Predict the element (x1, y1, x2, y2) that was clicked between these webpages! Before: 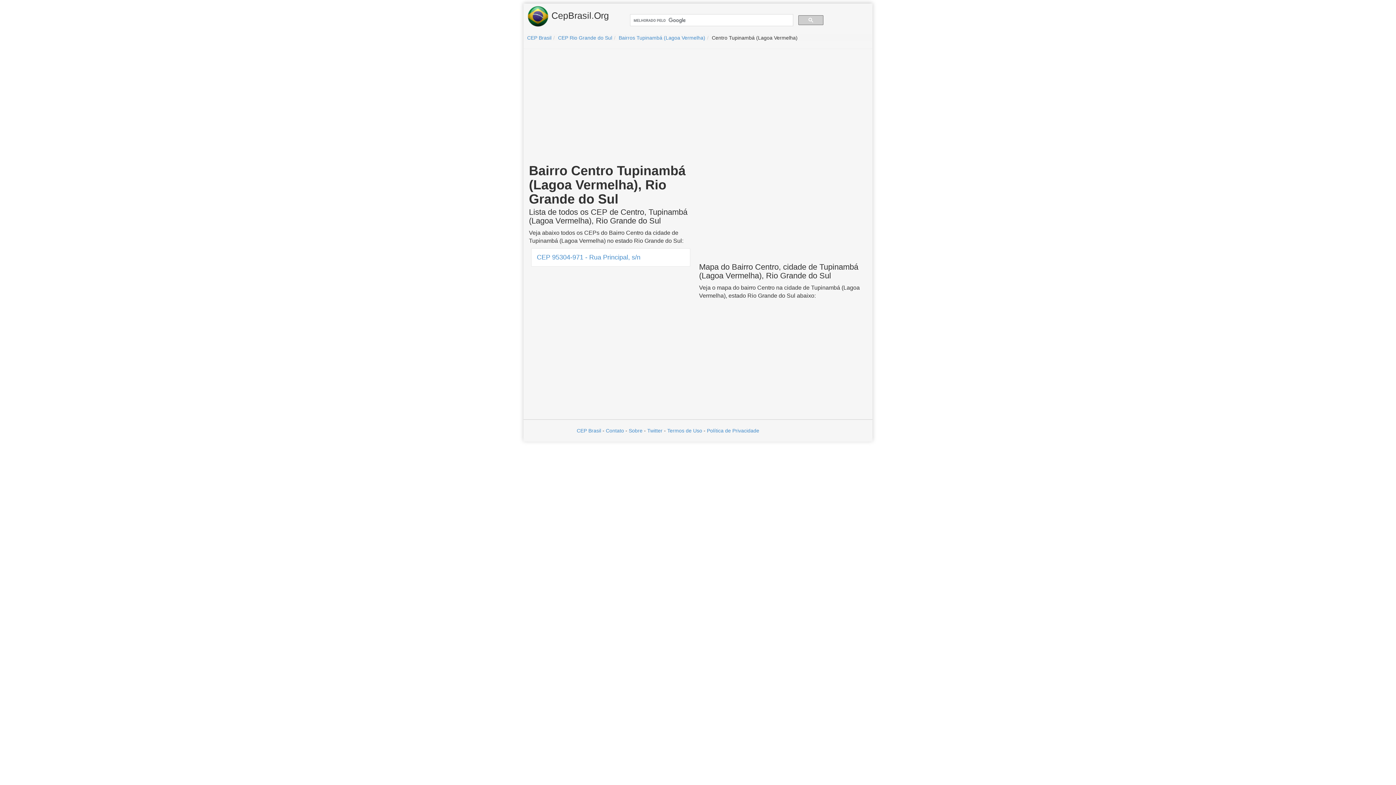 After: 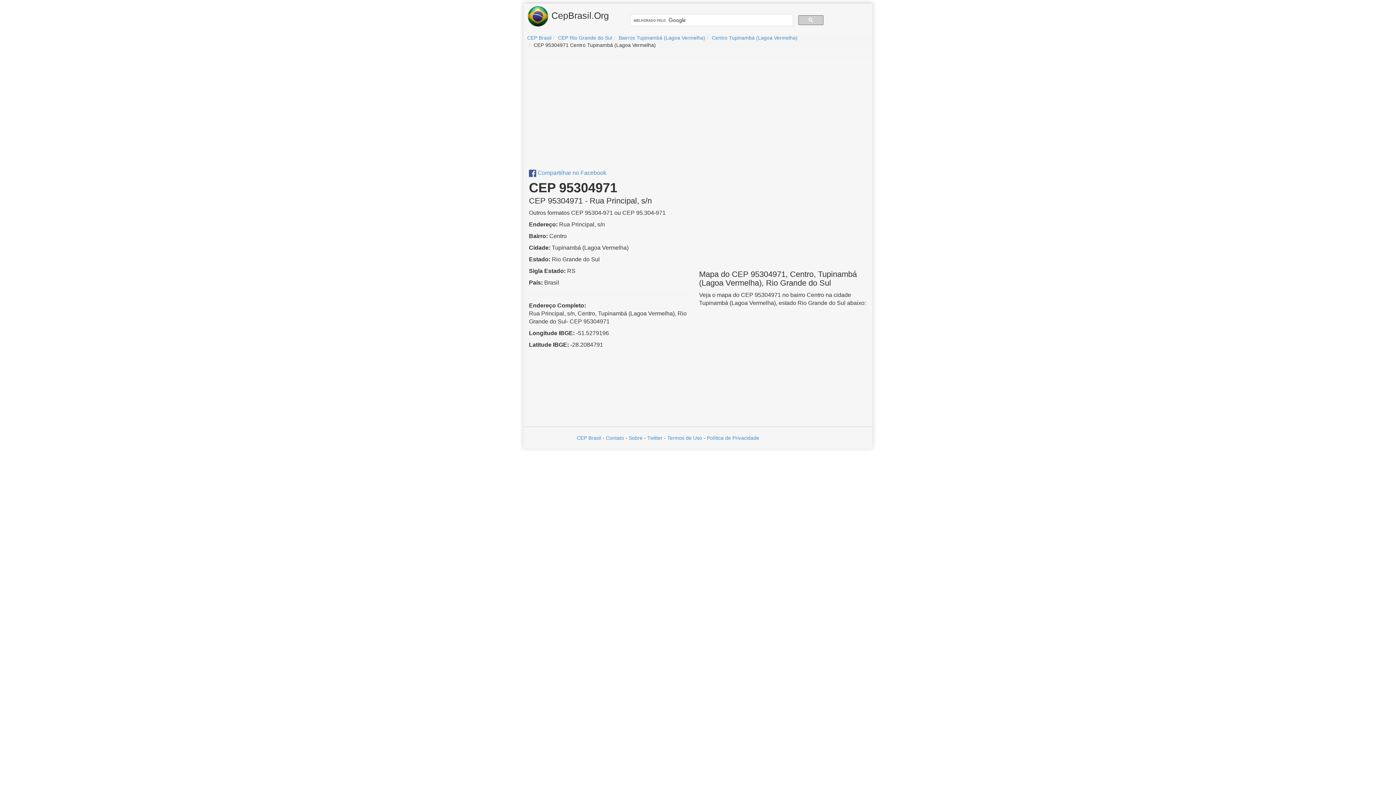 Action: label: CEP 95304-971 - Rua Principal, s/n bbox: (531, 248, 690, 266)